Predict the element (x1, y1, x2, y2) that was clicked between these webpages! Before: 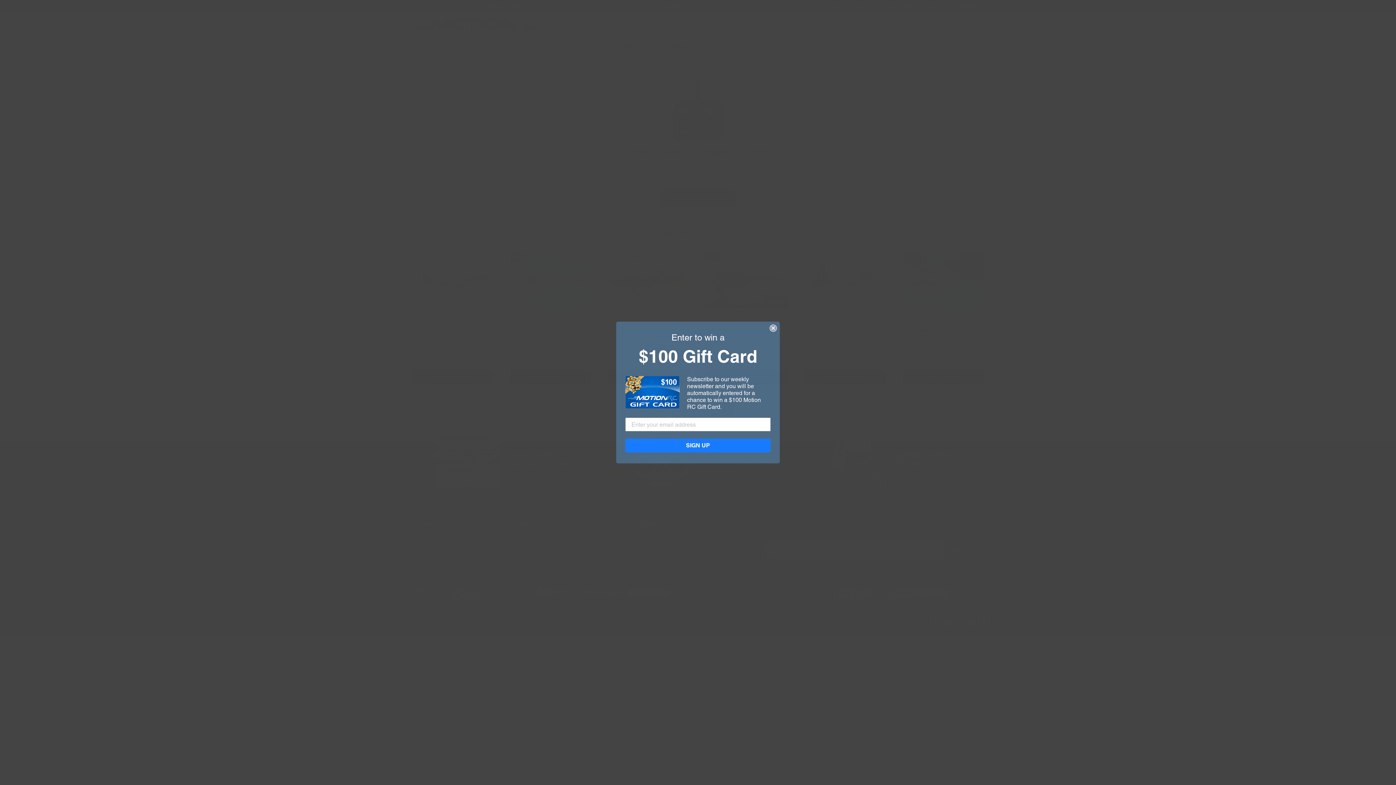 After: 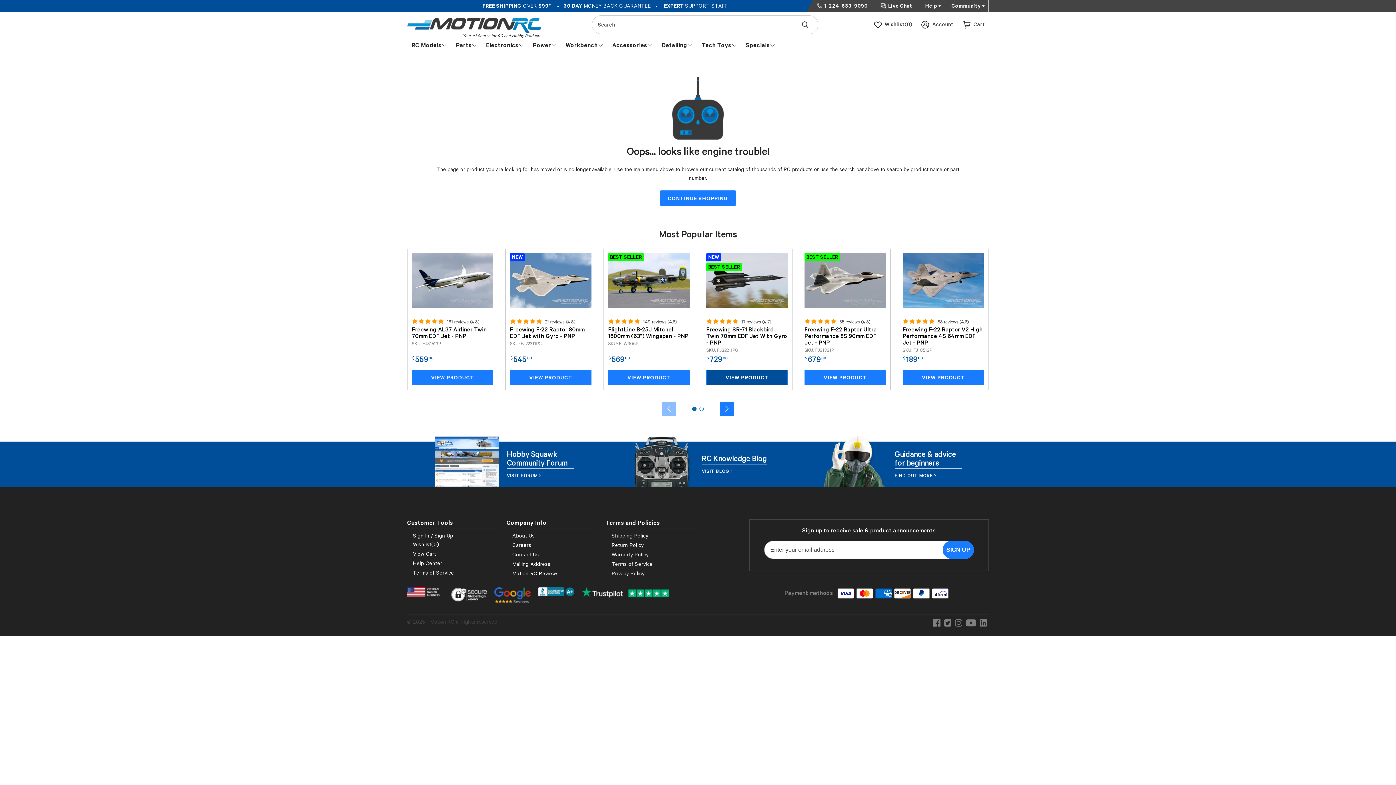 Action: label: Close dialog bbox: (769, 324, 777, 332)